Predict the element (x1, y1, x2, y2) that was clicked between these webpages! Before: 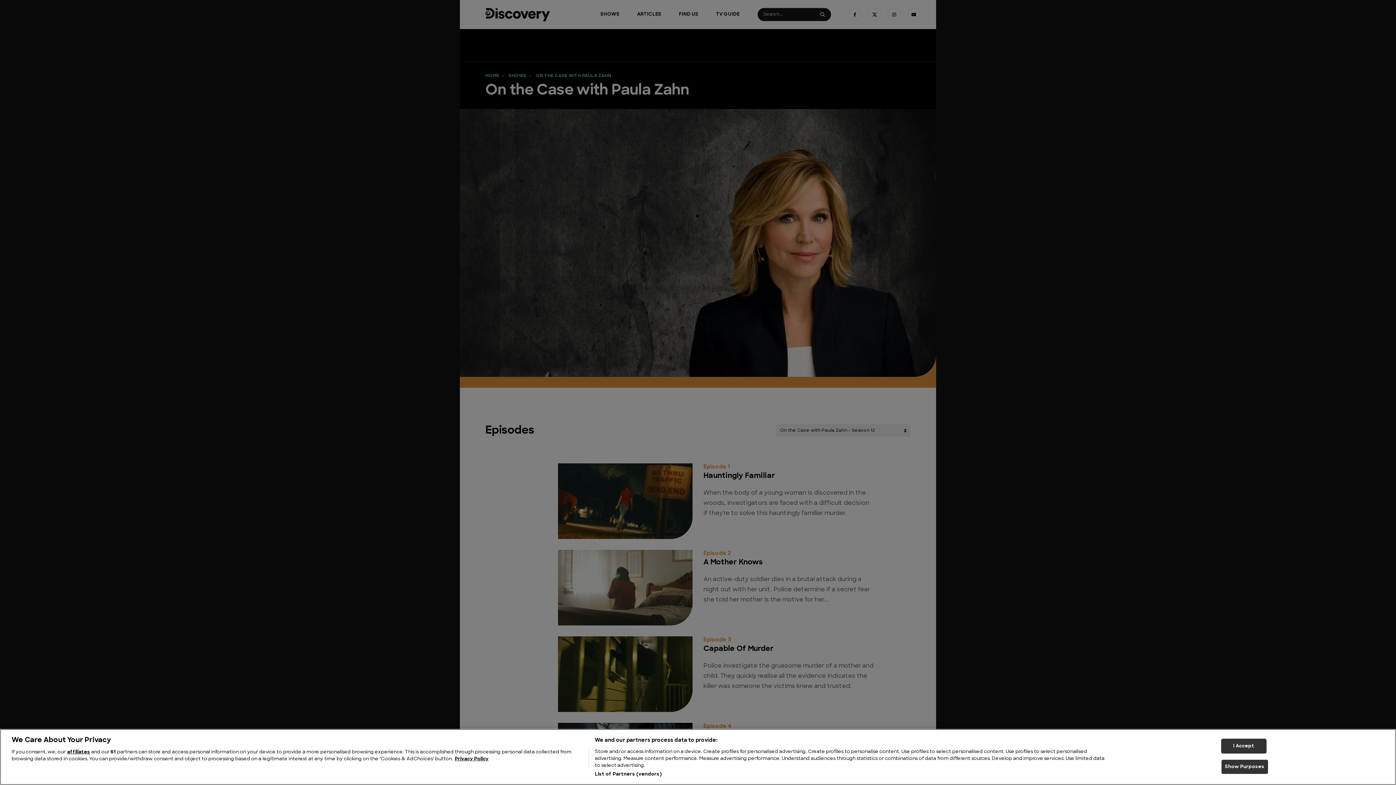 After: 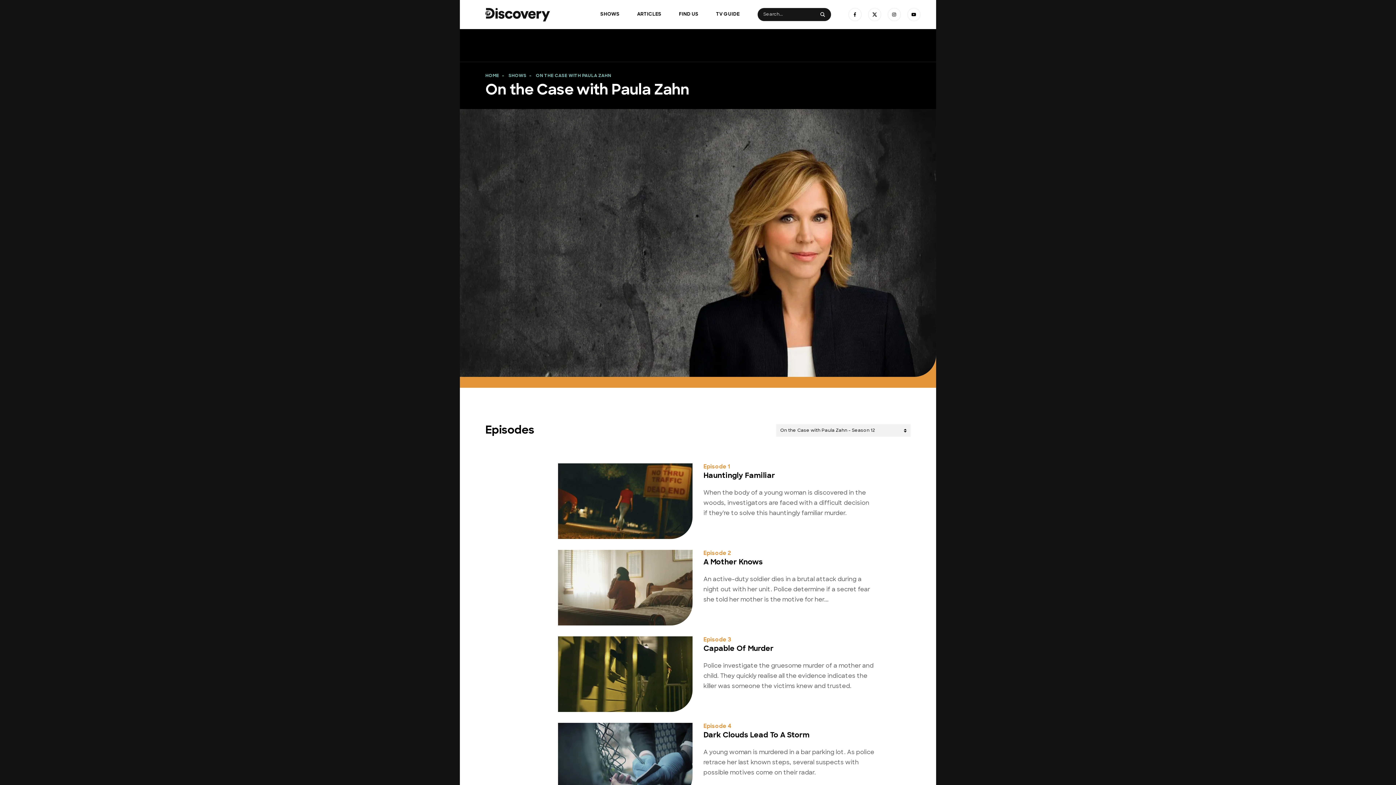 Action: bbox: (1221, 744, 1266, 759) label: I Accept